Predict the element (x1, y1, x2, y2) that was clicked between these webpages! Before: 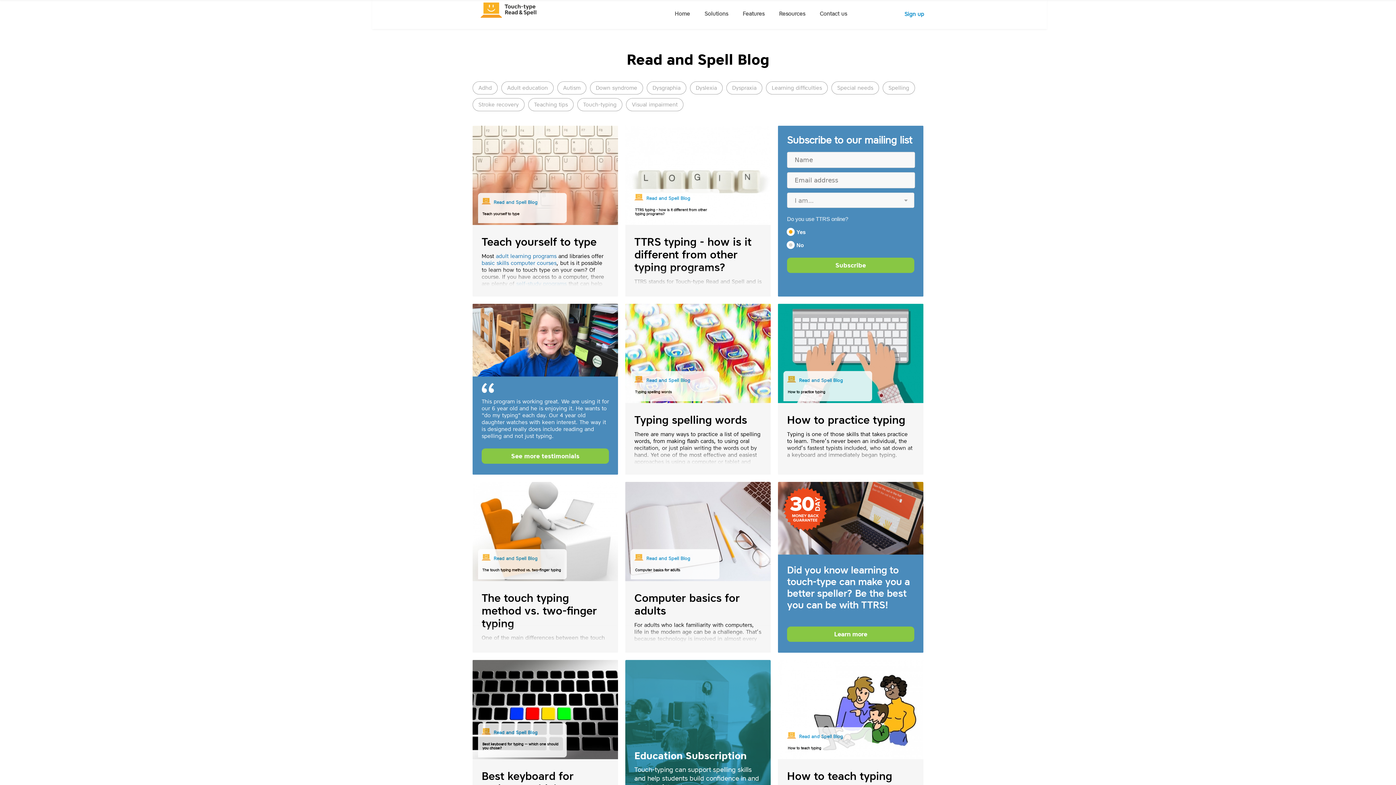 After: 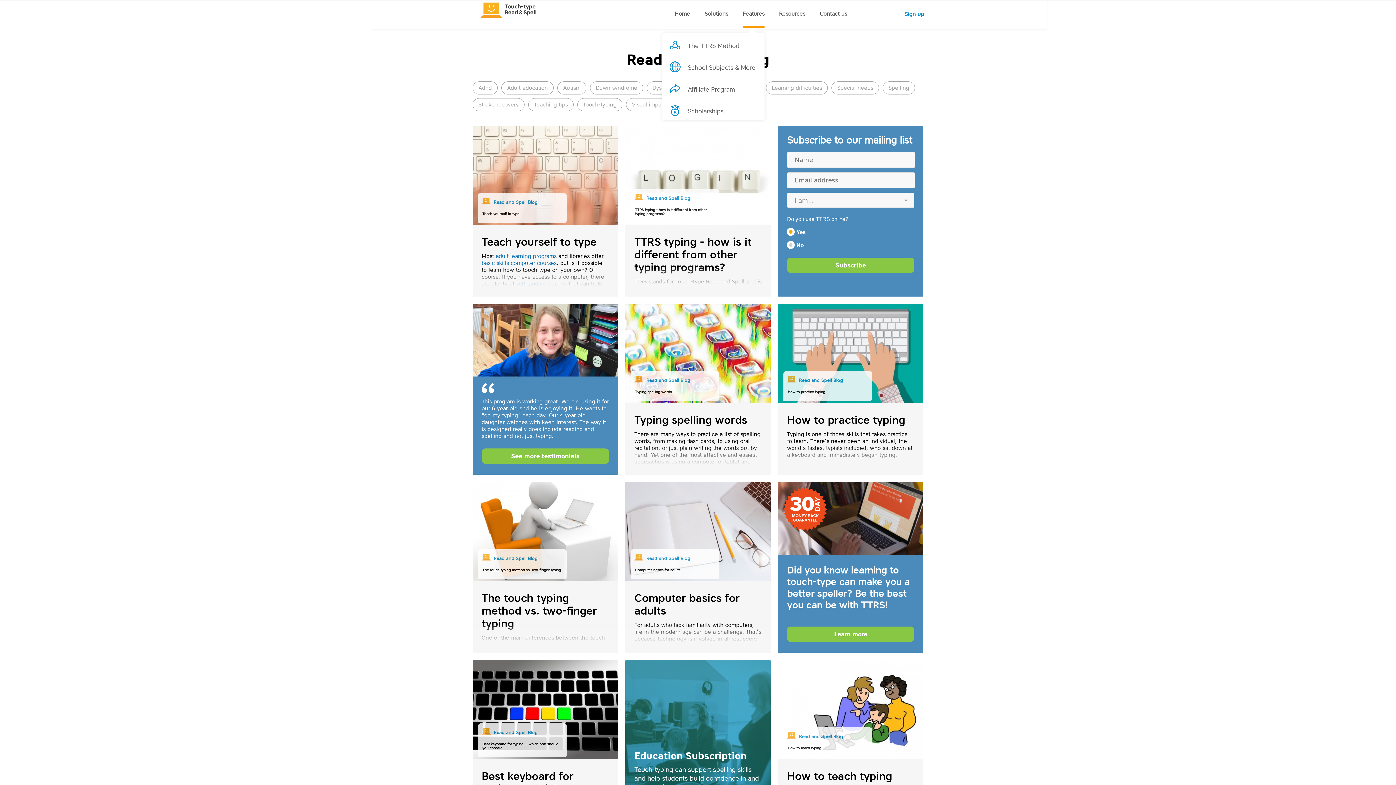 Action: label: Features bbox: (742, 0, 764, 27)